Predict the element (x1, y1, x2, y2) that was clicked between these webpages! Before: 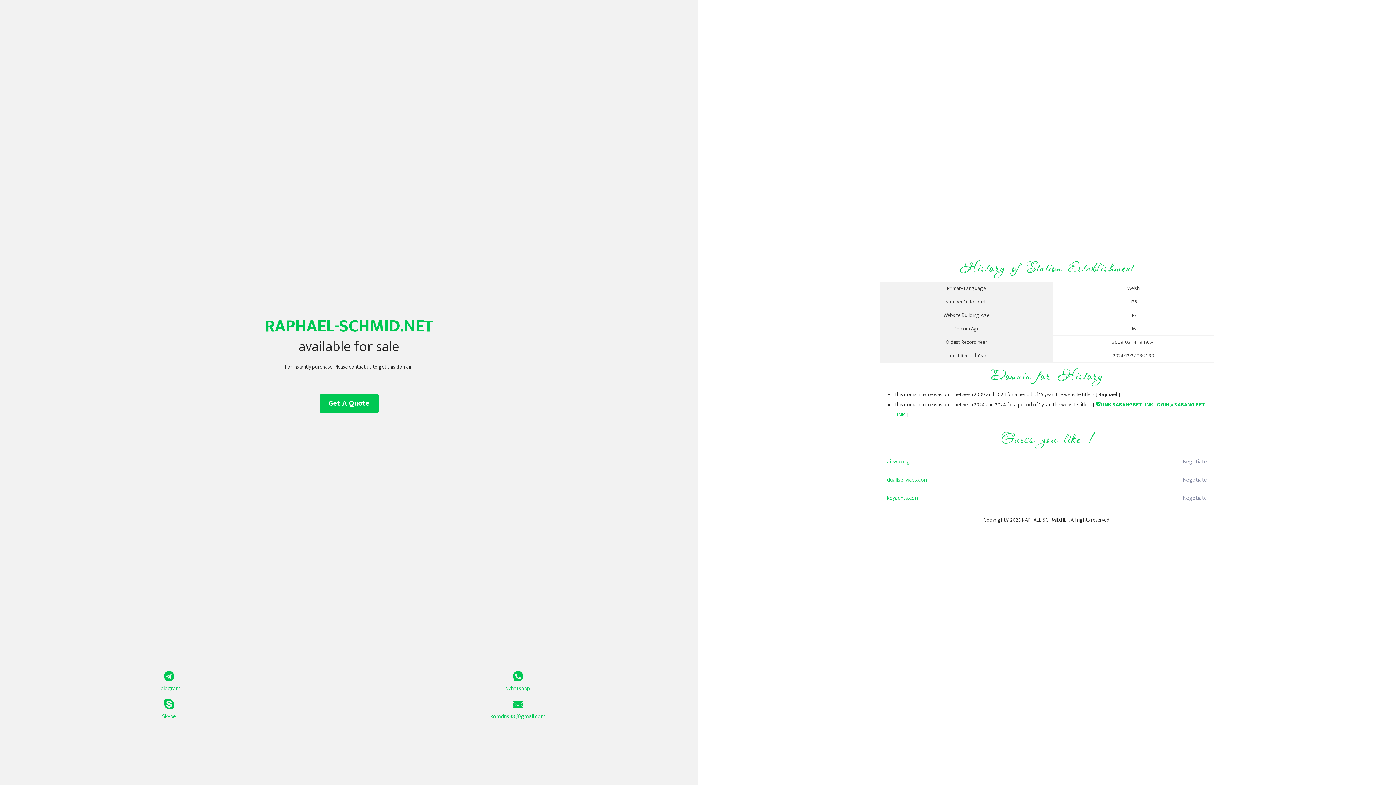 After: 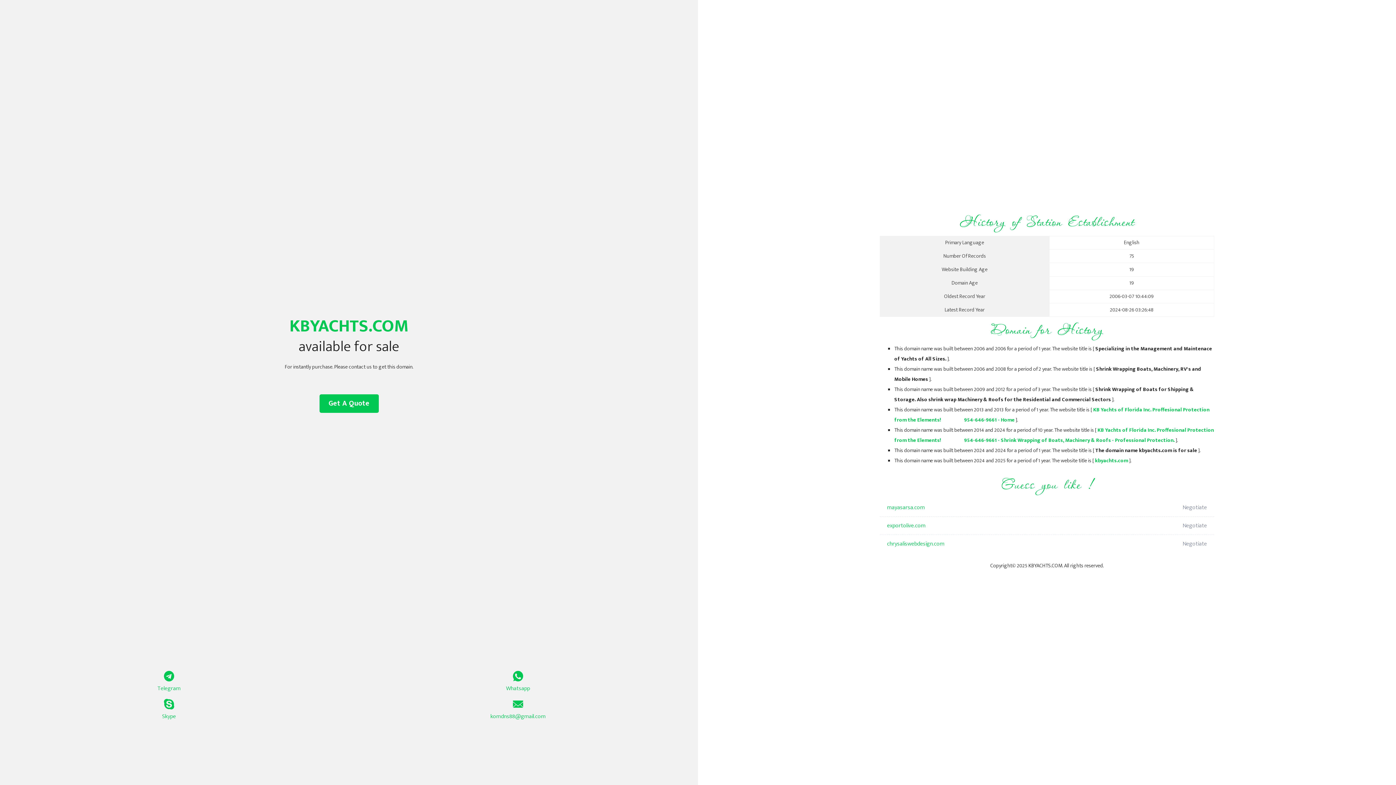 Action: bbox: (887, 489, 1098, 507) label: kbyachts.com